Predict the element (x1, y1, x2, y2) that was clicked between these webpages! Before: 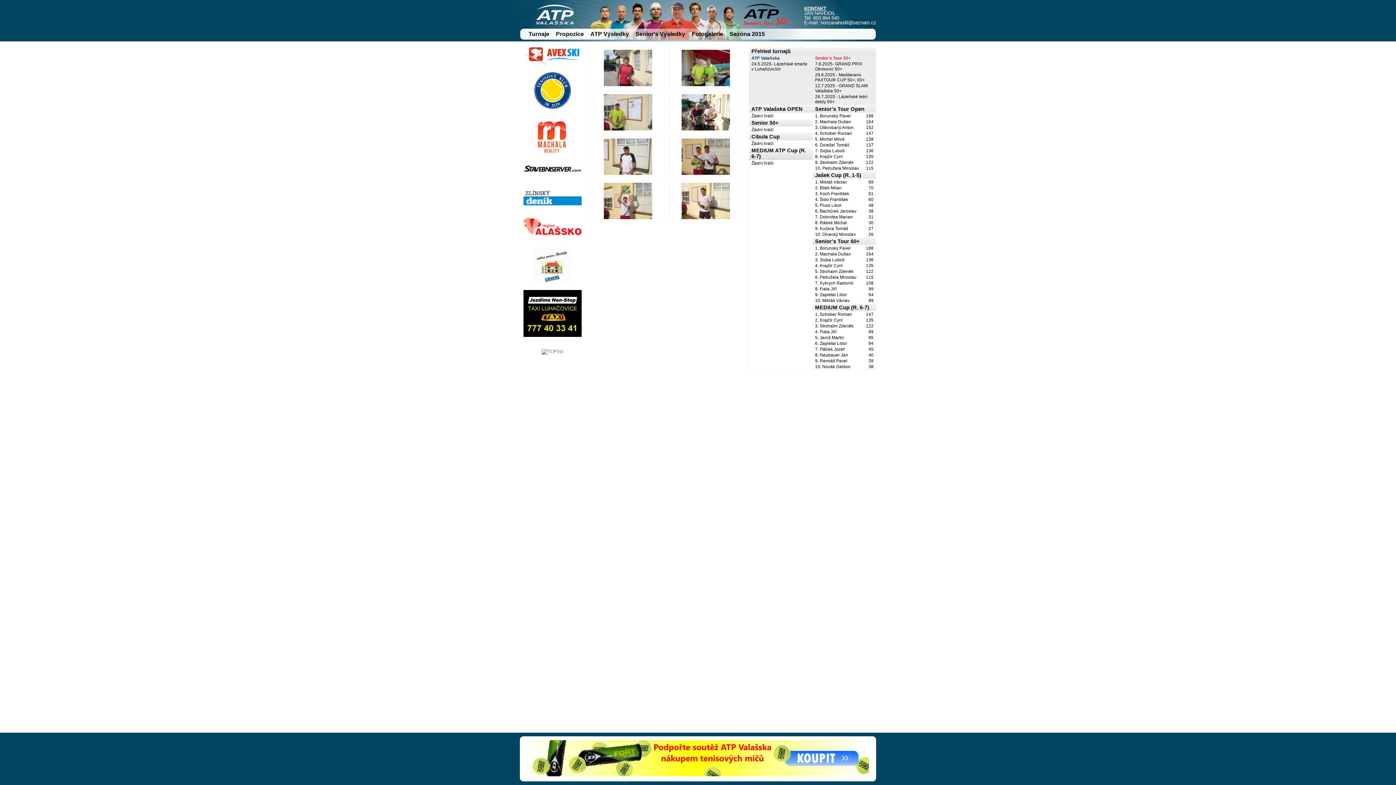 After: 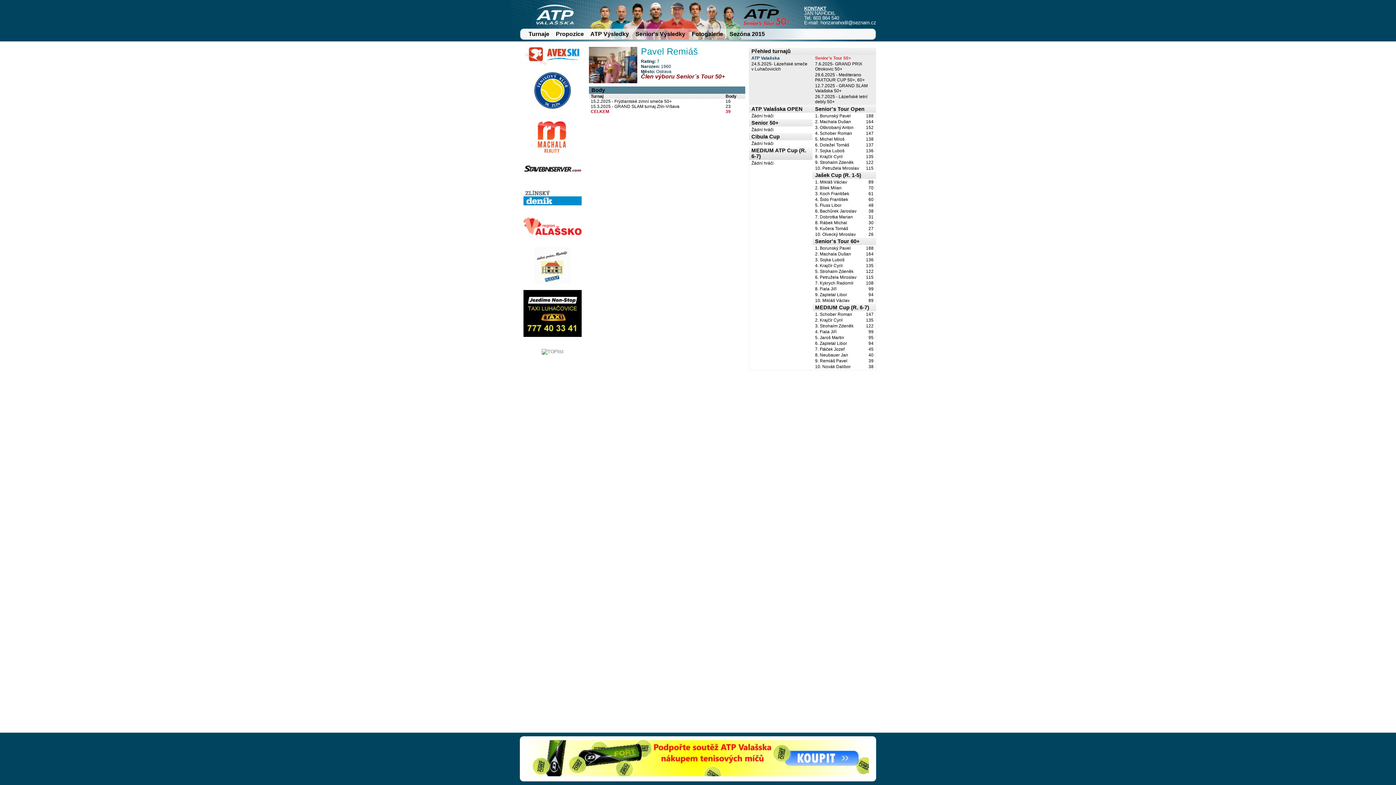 Action: bbox: (815, 358, 847, 363) label: 9. Remiáš Pavel